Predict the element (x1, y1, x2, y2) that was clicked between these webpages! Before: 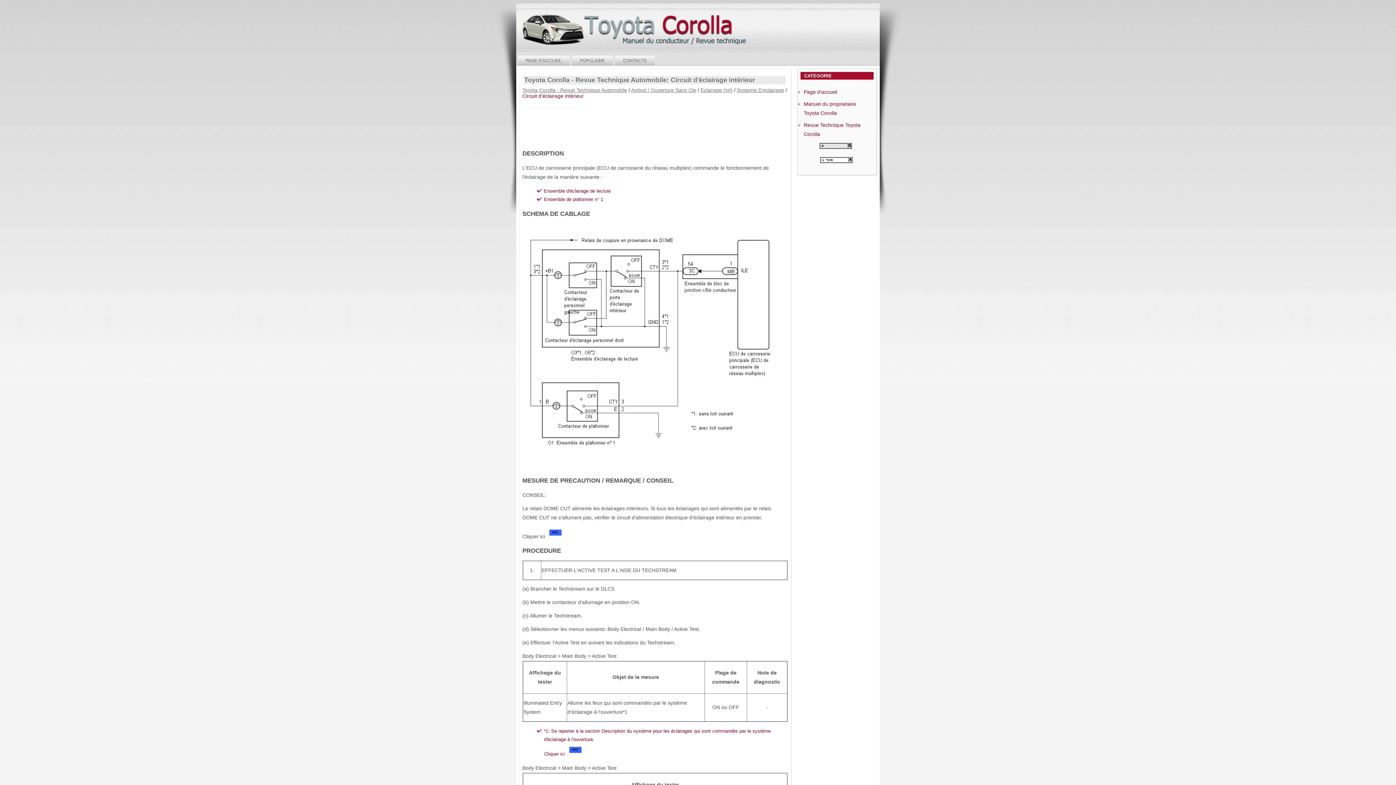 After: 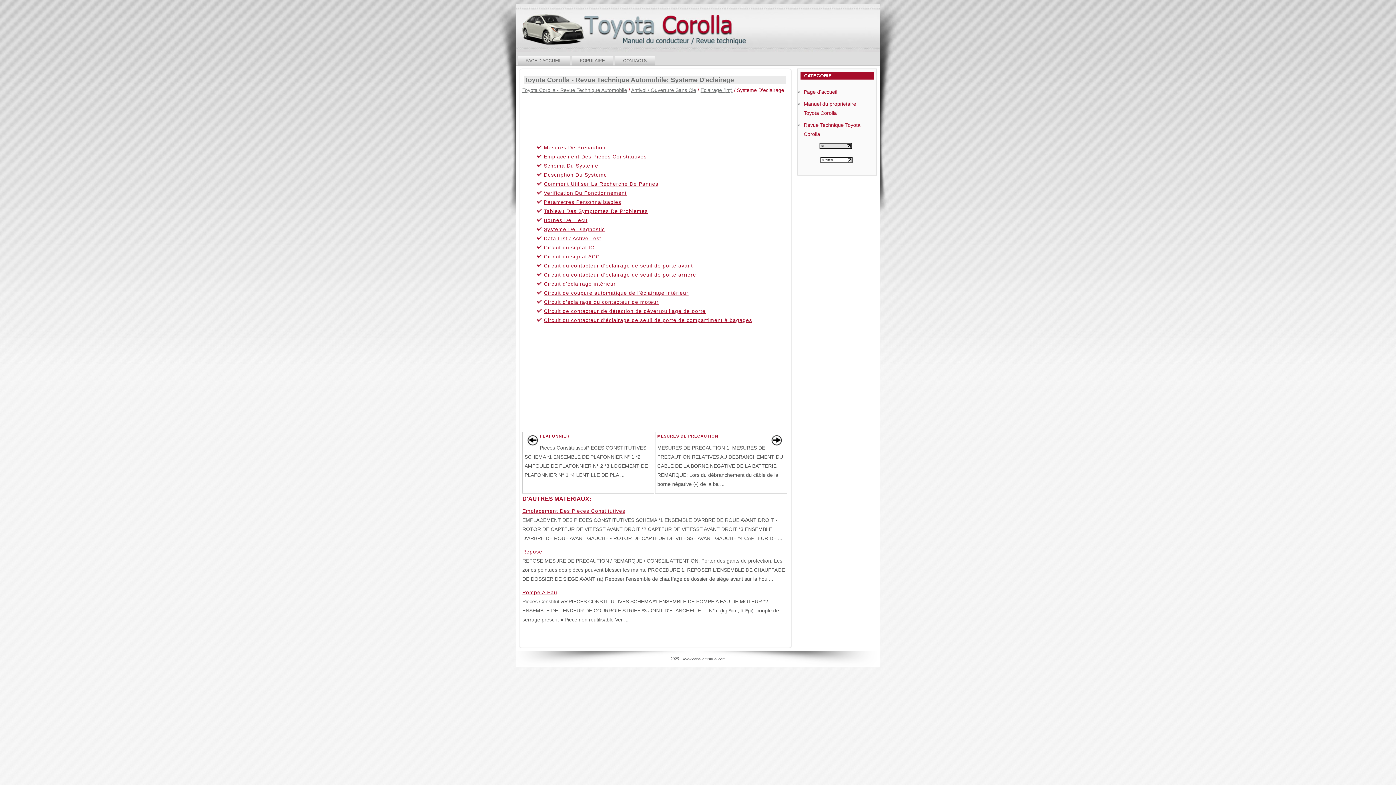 Action: bbox: (737, 87, 784, 93) label: Systeme D'eclairage